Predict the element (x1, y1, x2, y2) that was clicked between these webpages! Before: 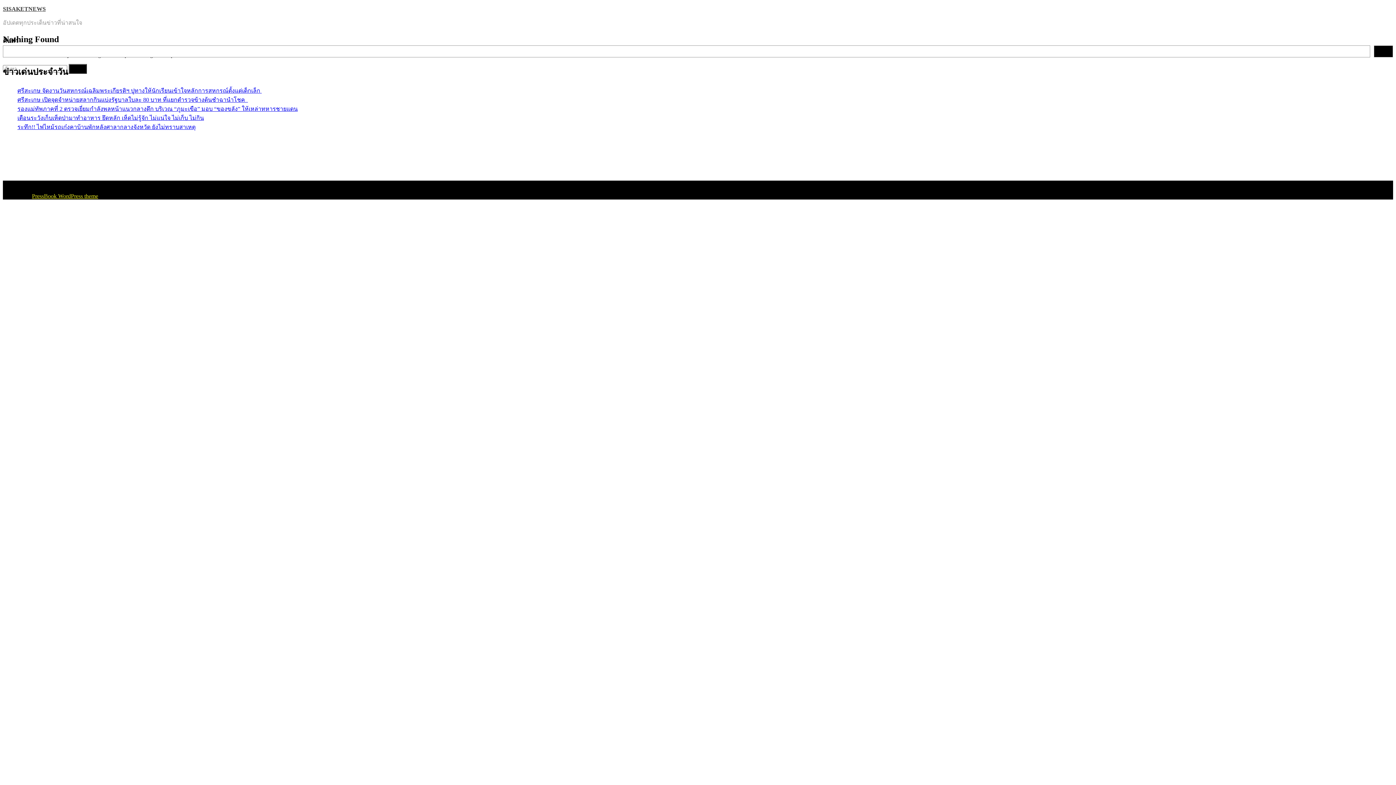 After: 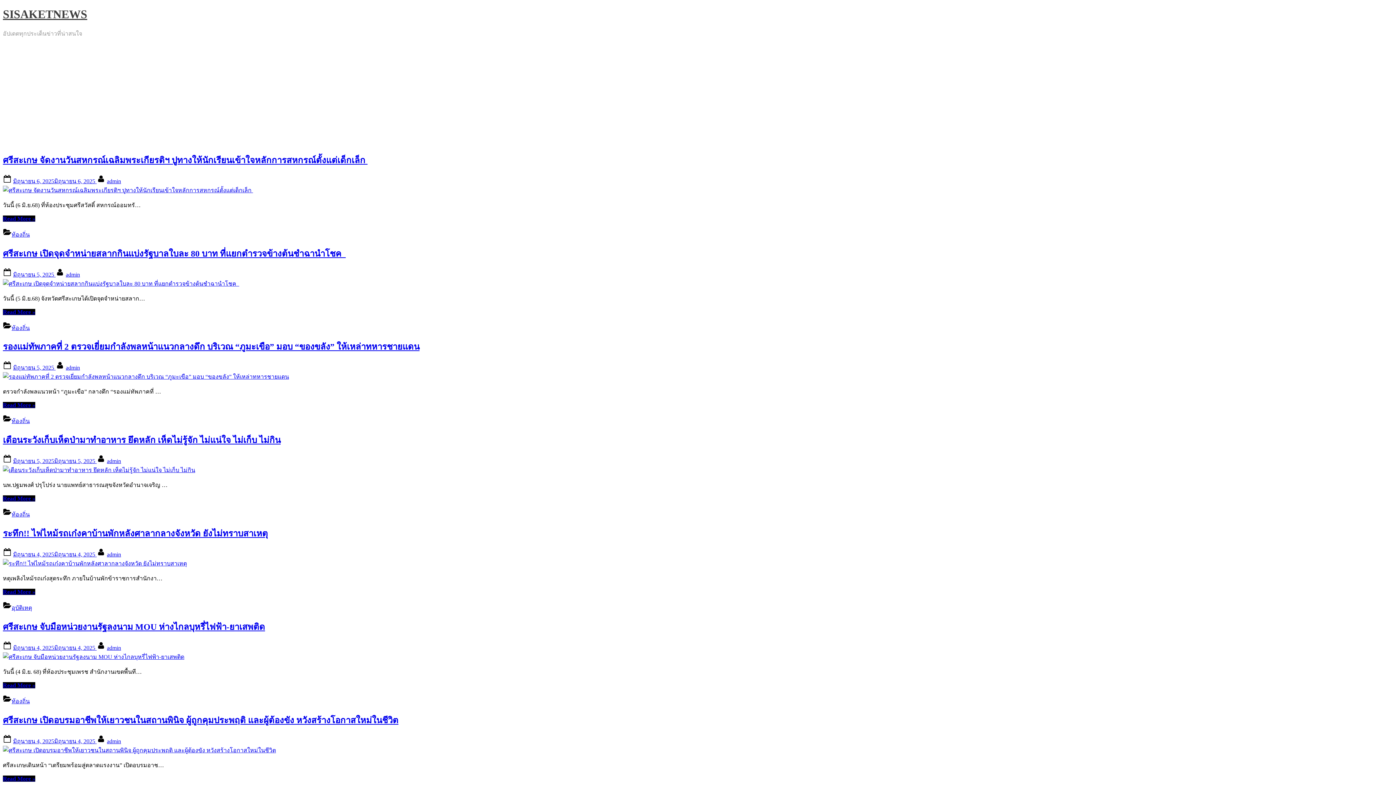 Action: bbox: (2, 5, 45, 12) label: SISAKETNEWS